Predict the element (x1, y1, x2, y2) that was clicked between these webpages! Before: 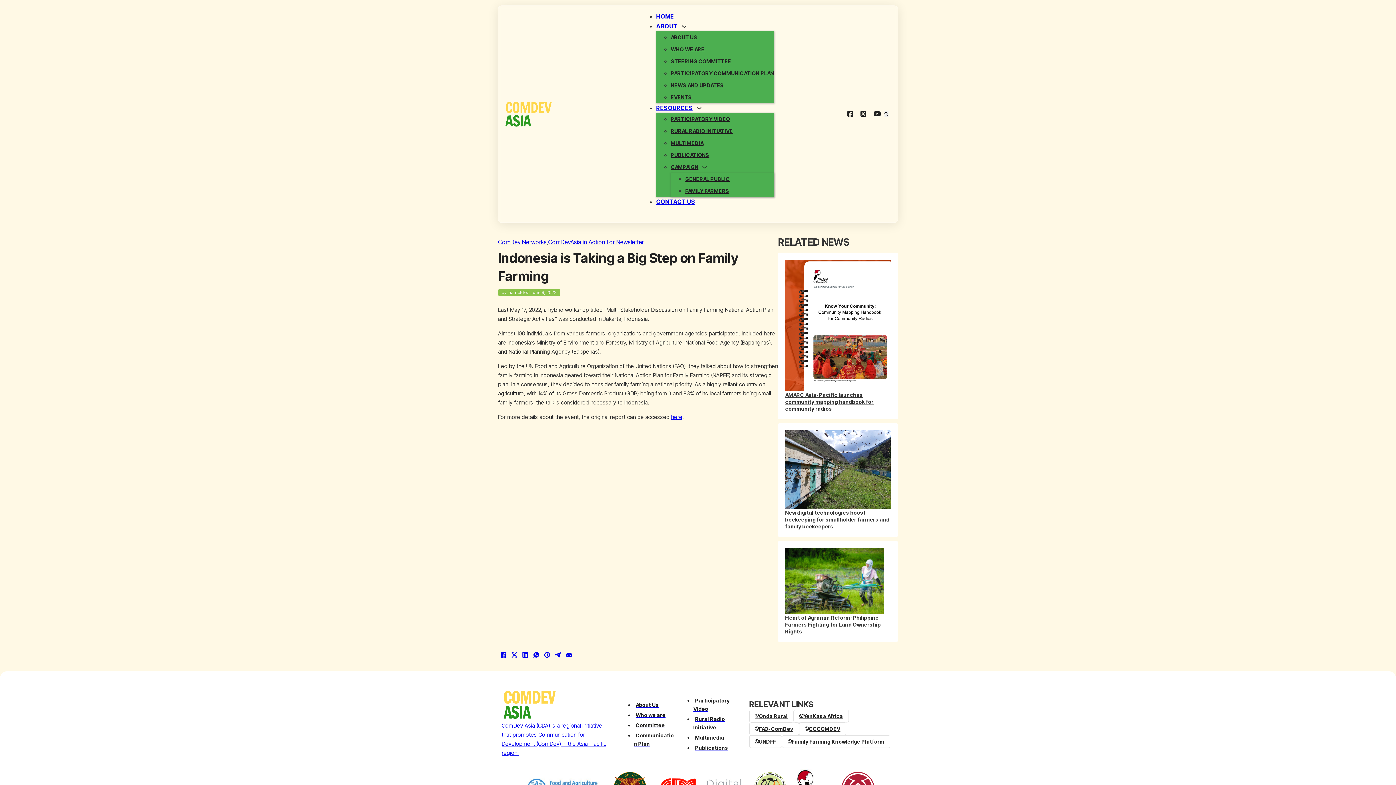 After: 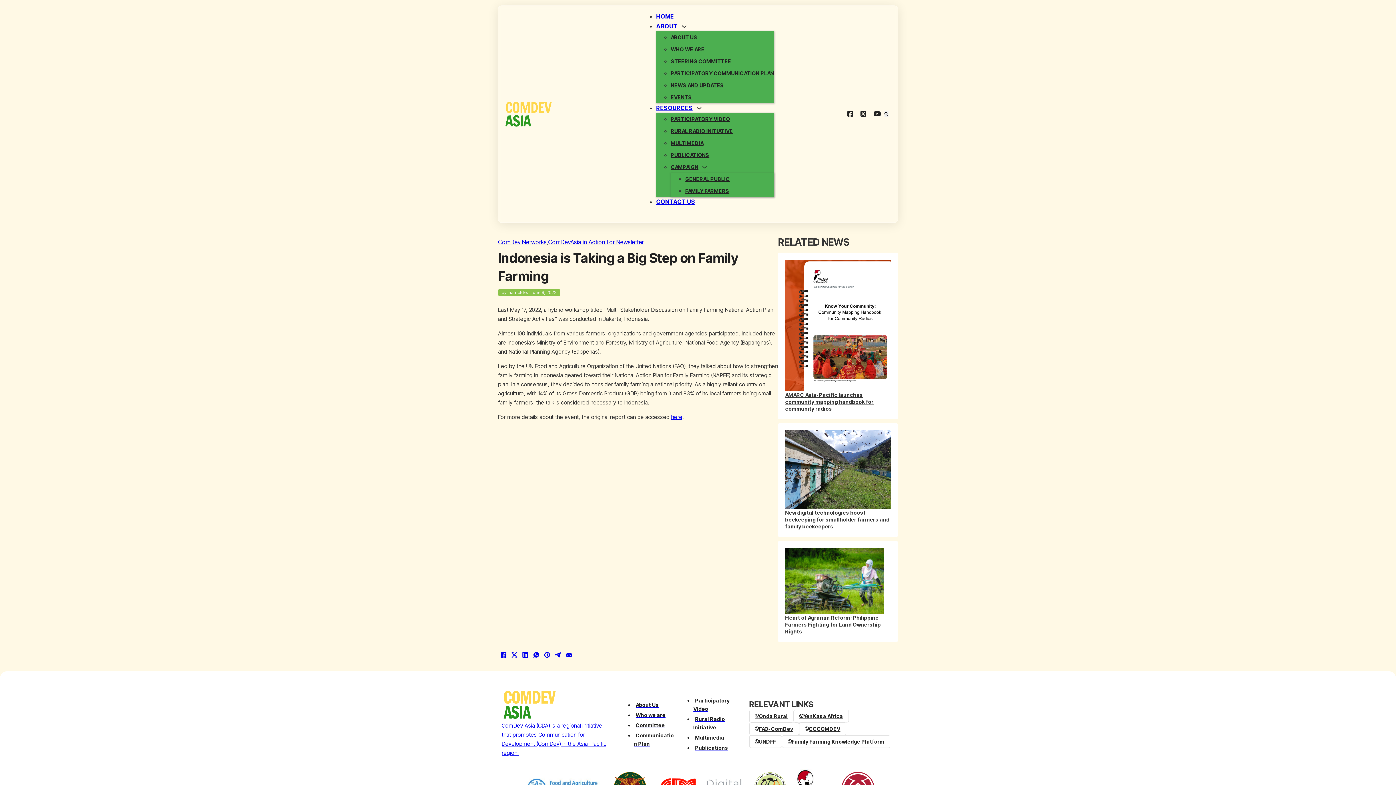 Action: bbox: (843, 103, 857, 125)